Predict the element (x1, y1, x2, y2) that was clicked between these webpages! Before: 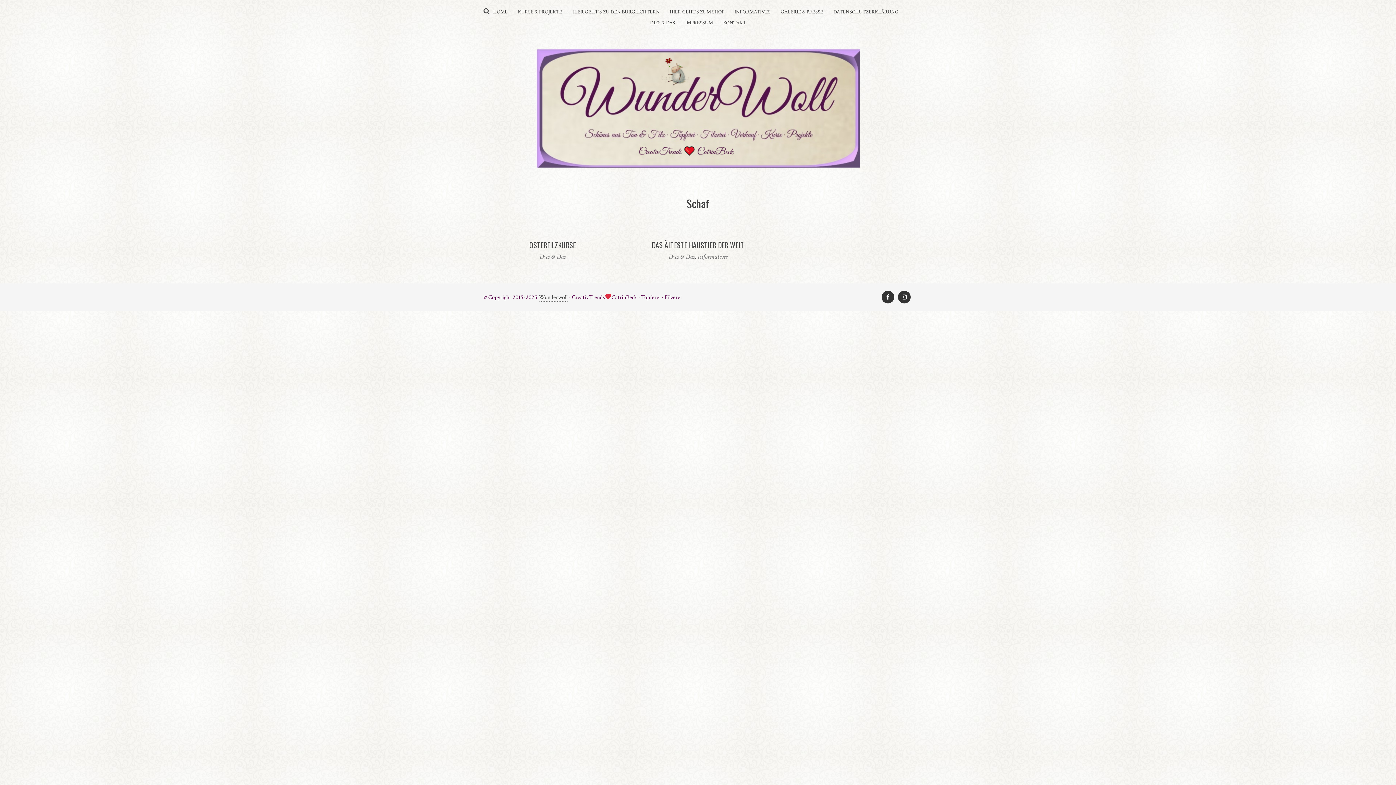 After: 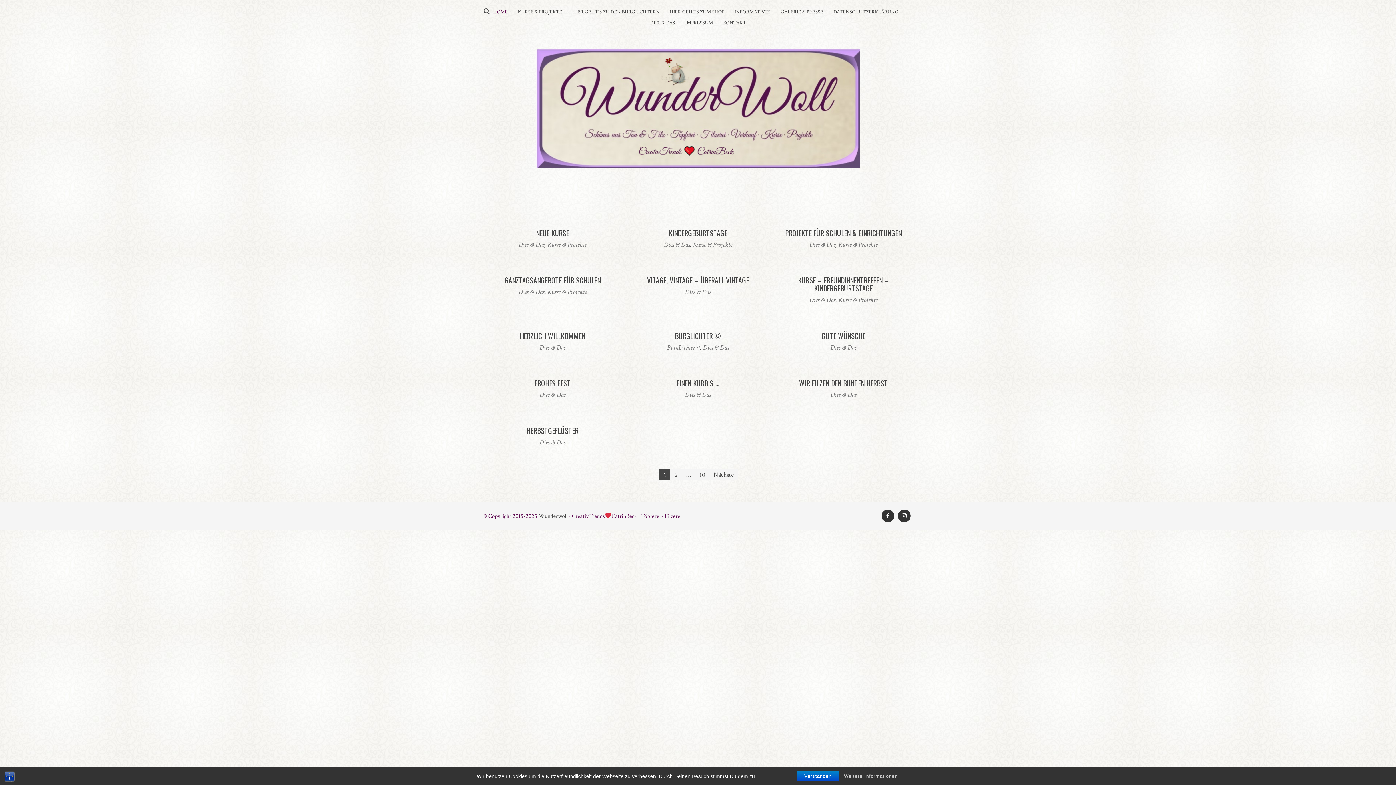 Action: bbox: (493, 7, 507, 17) label: HOME